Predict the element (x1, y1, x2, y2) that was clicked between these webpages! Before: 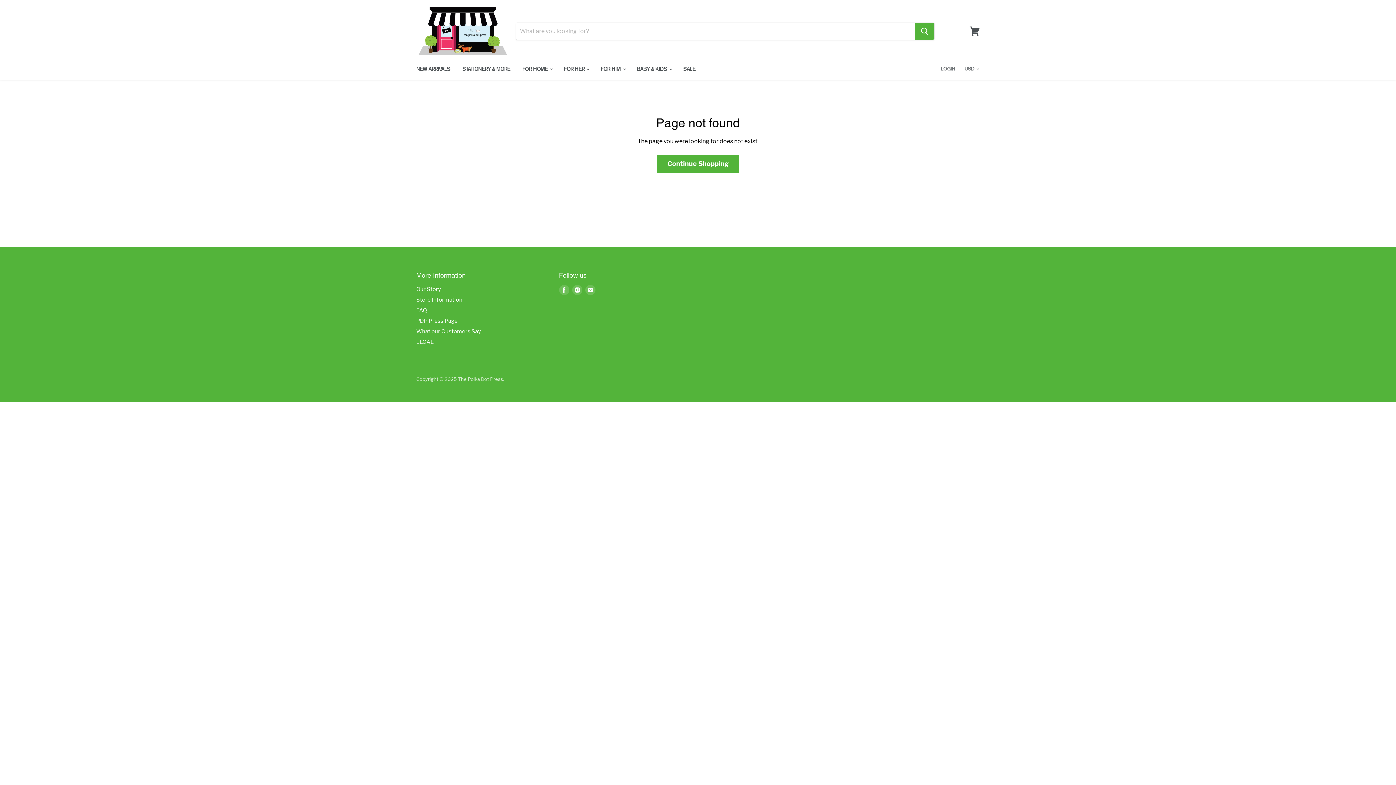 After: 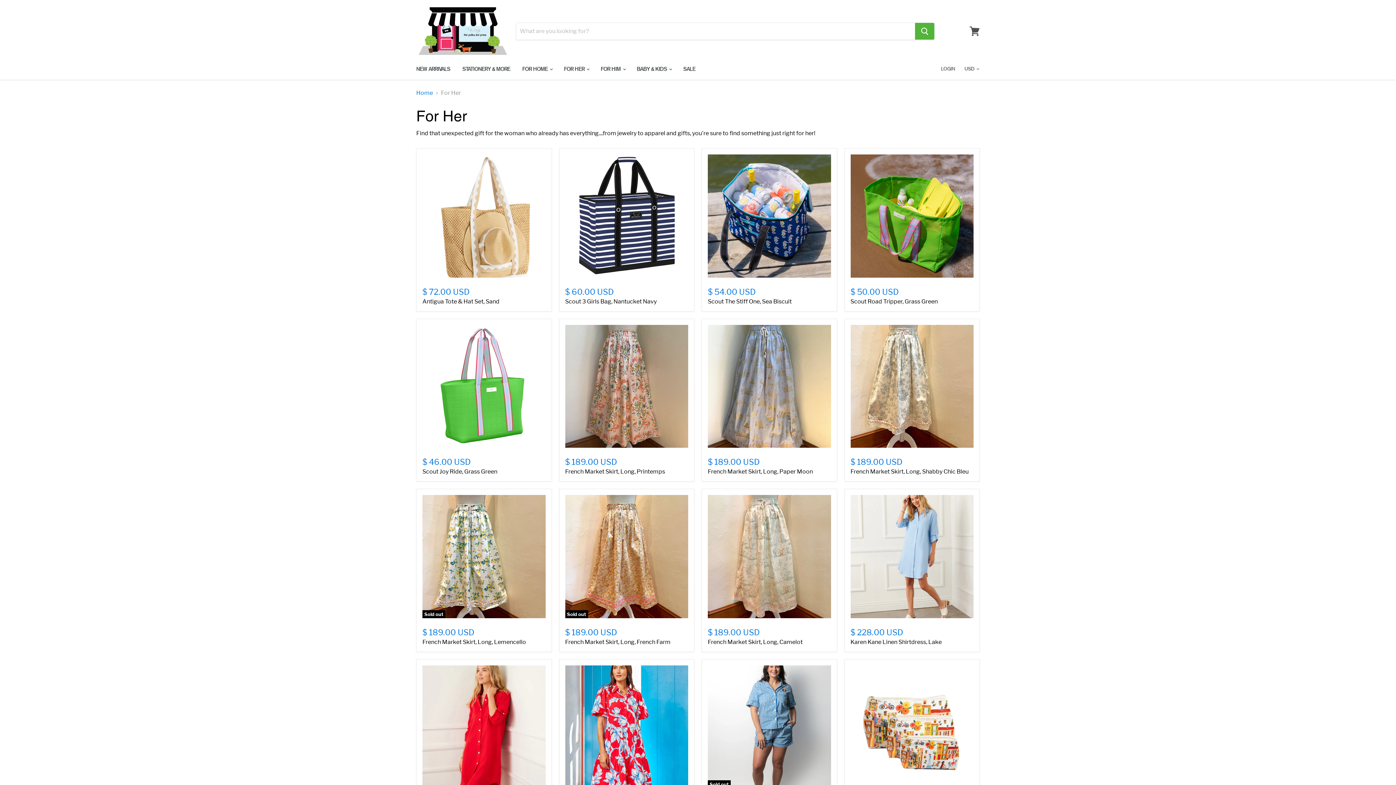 Action: bbox: (558, 61, 594, 76) label: FOR HER 